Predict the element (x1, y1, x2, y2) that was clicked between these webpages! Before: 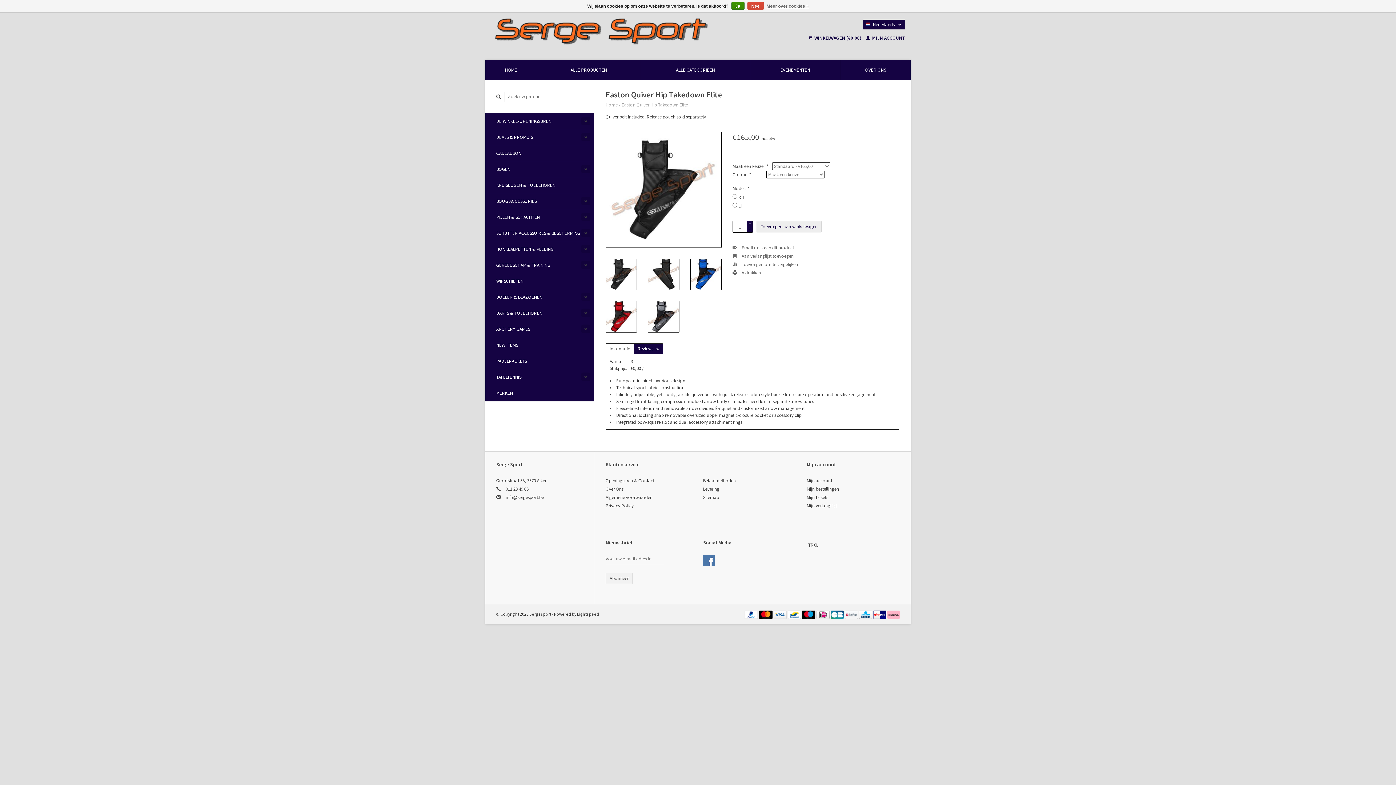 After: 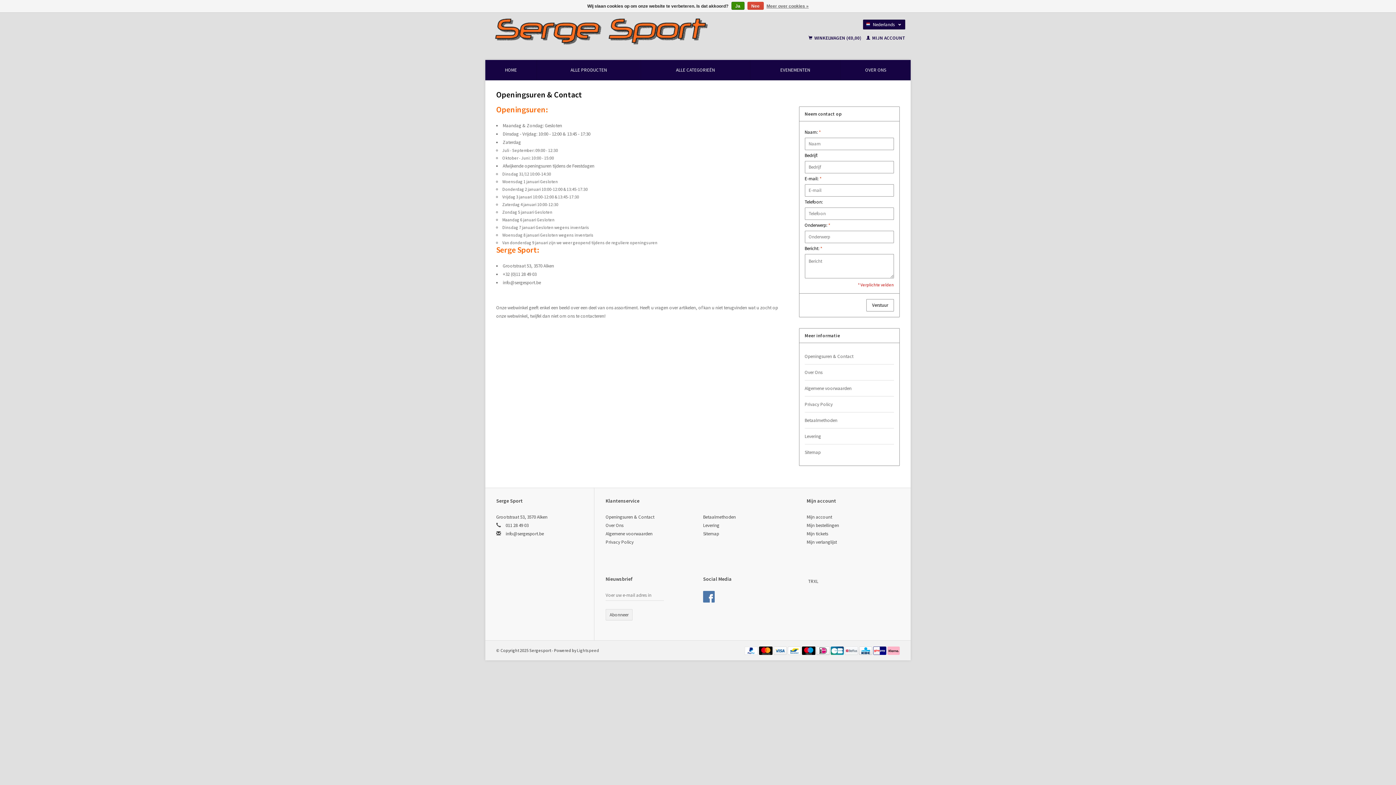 Action: label: Openingsuren & Contact bbox: (605, 477, 654, 483)